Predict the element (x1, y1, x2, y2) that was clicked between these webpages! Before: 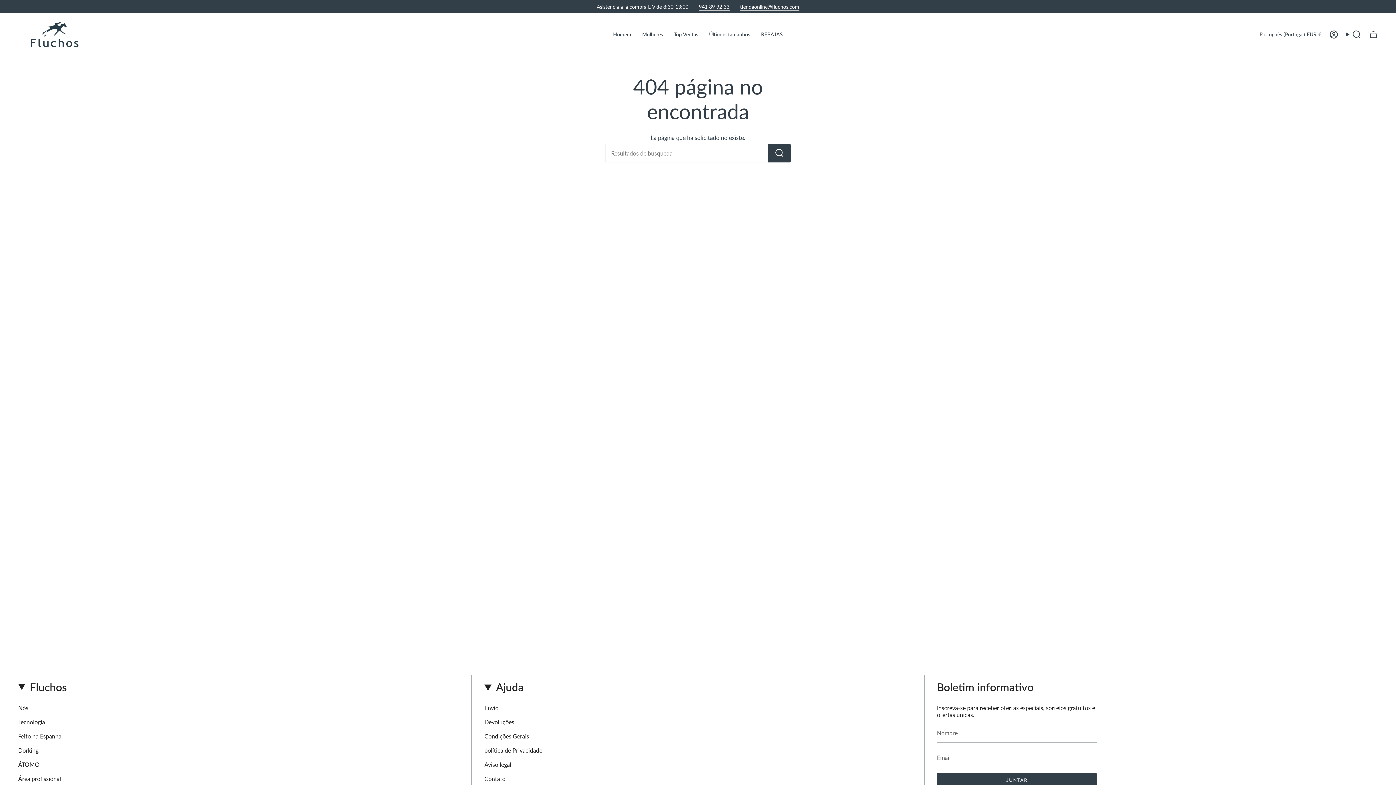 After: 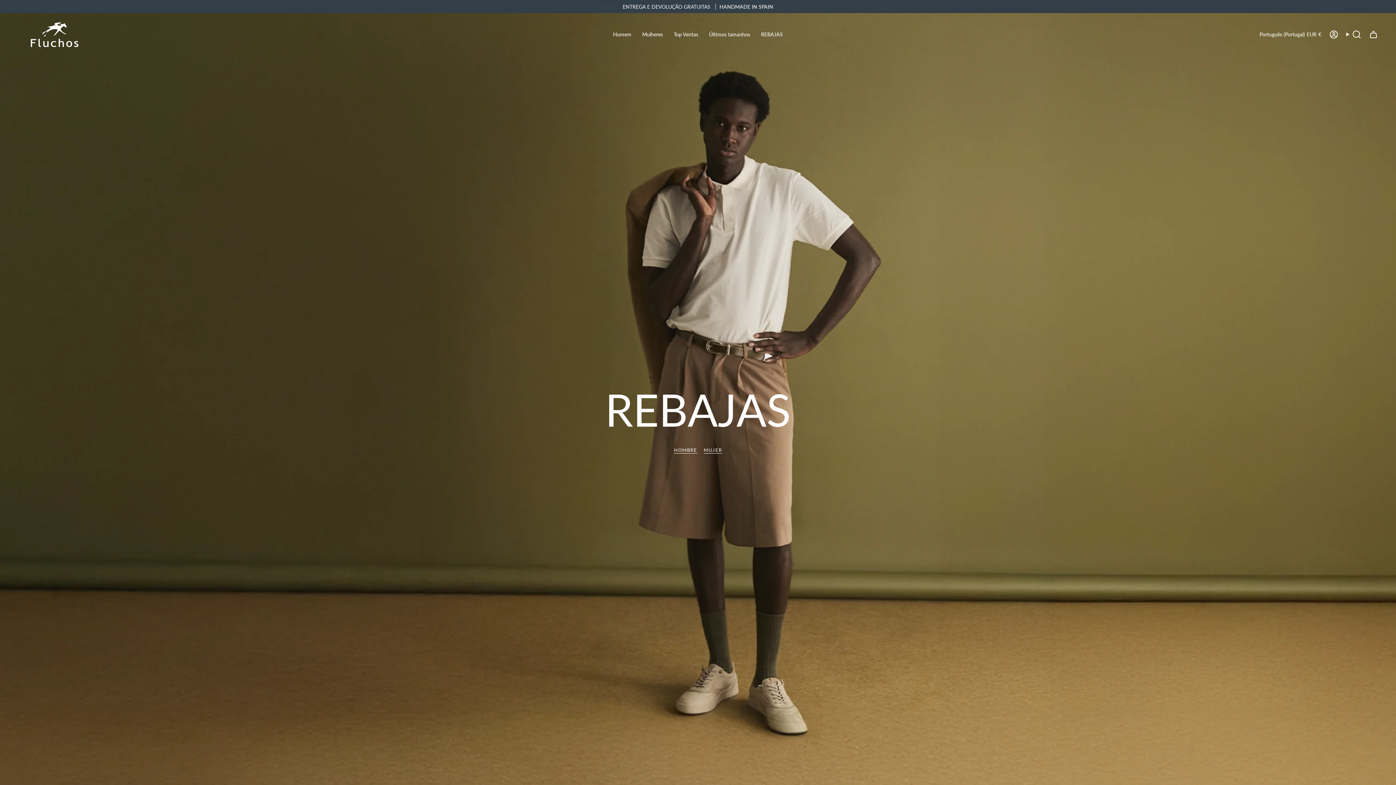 Action: bbox: (18, 18, 90, 50)